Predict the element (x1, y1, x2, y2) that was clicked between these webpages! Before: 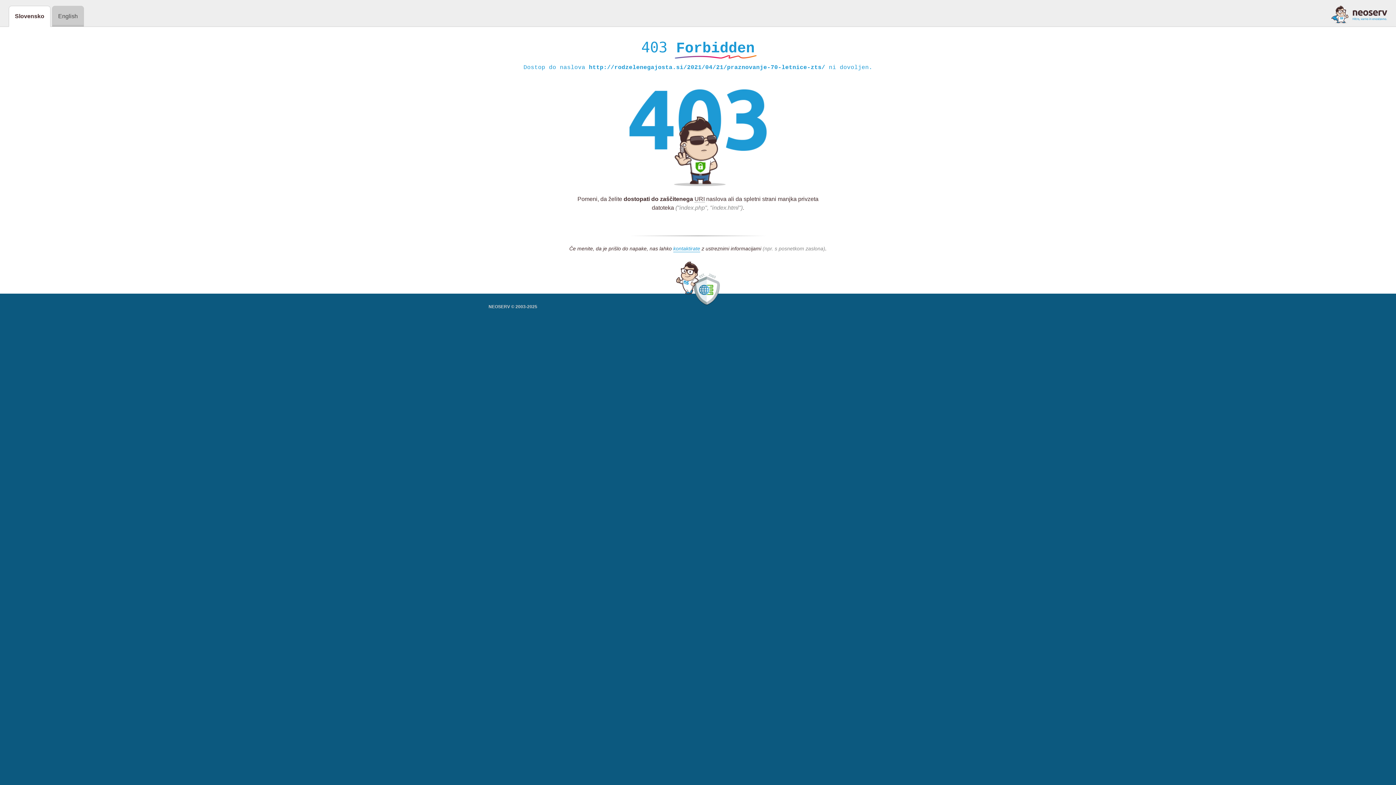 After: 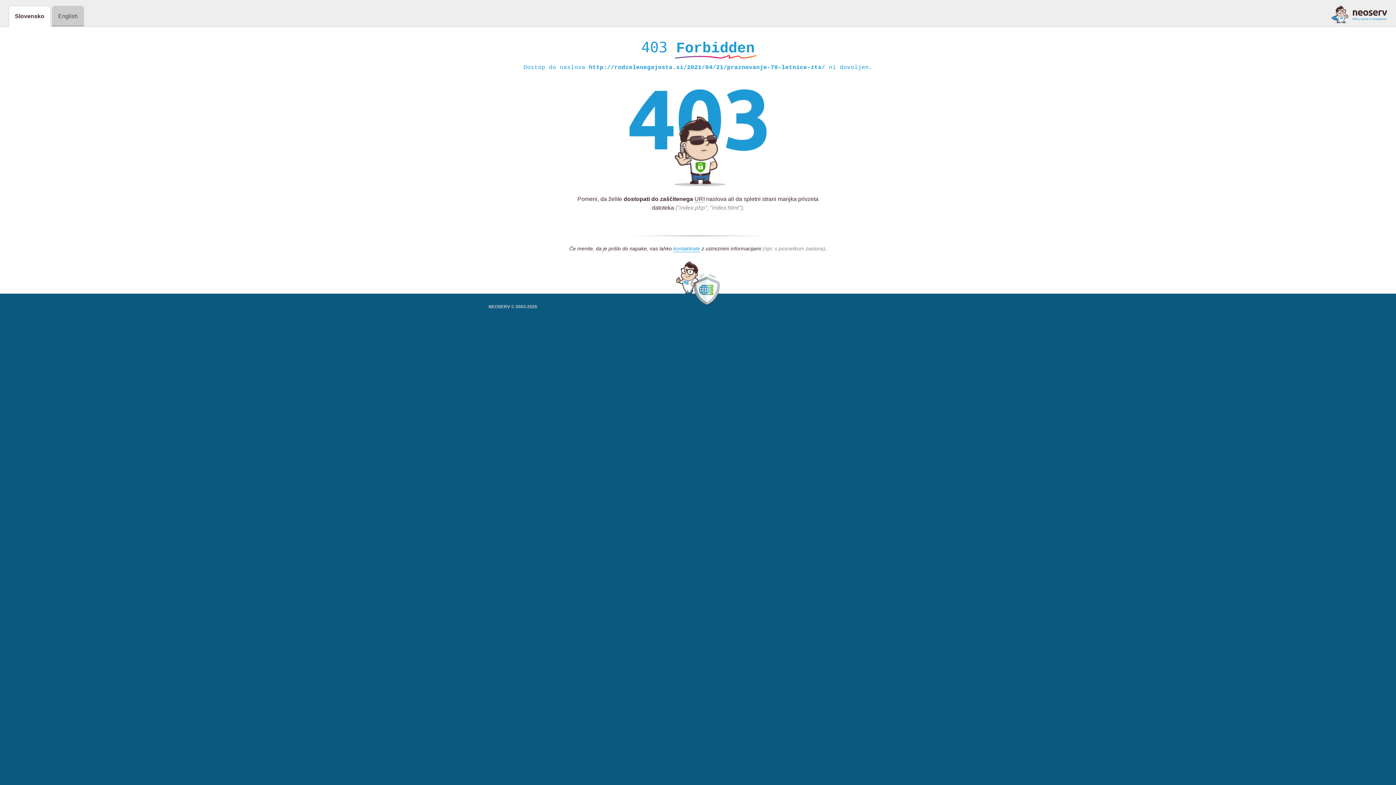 Action: bbox: (1331, 5, 1387, 23)